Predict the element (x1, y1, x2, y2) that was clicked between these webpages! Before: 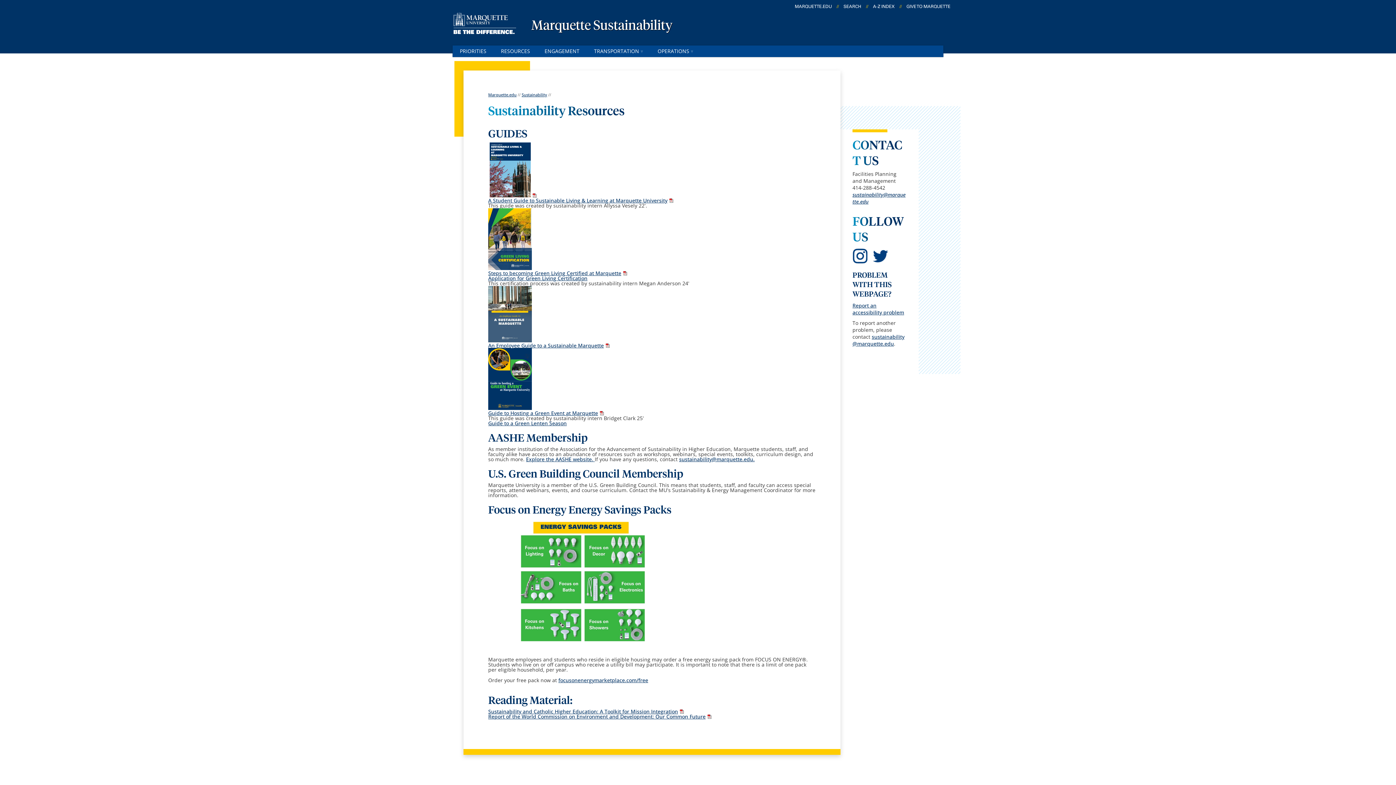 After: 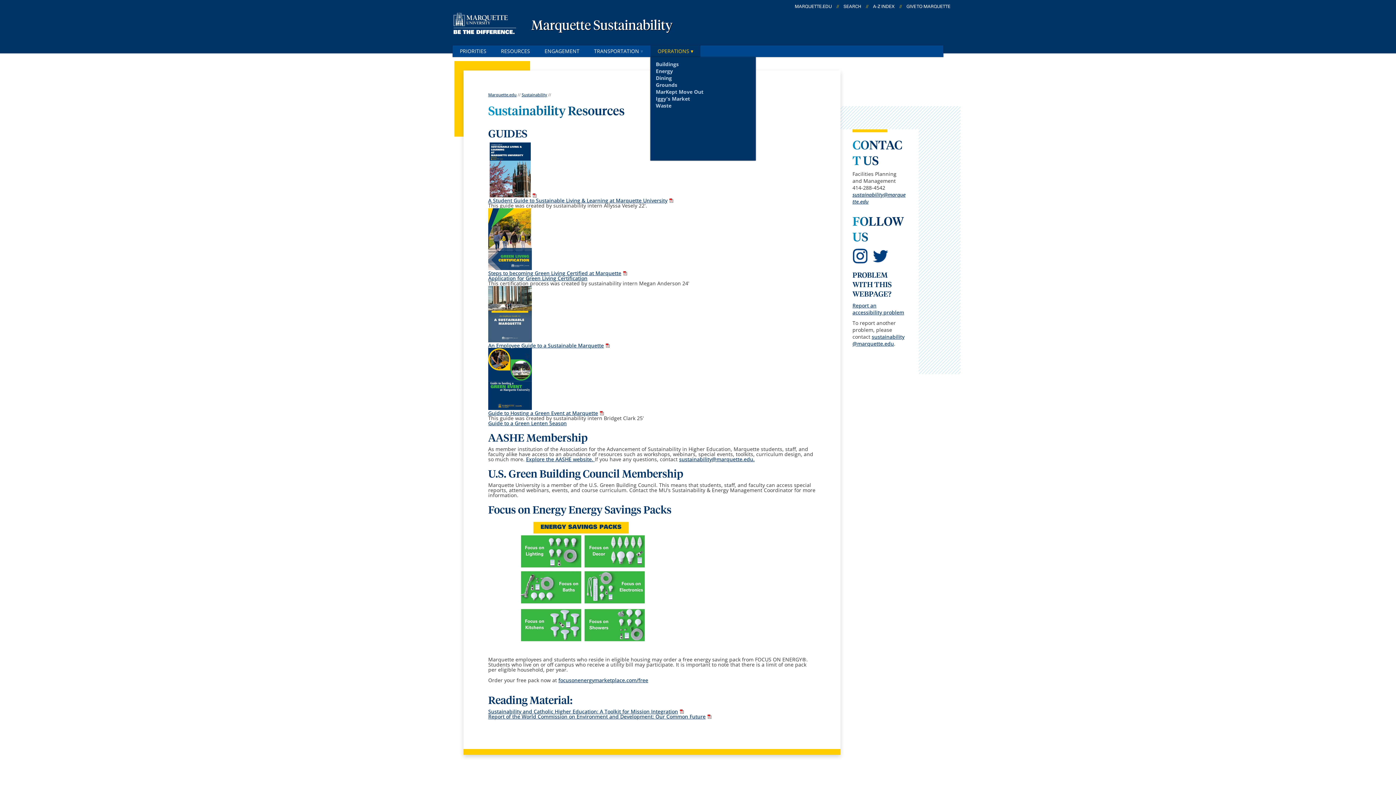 Action: label: OPERATIONS bbox: (650, 45, 700, 57)